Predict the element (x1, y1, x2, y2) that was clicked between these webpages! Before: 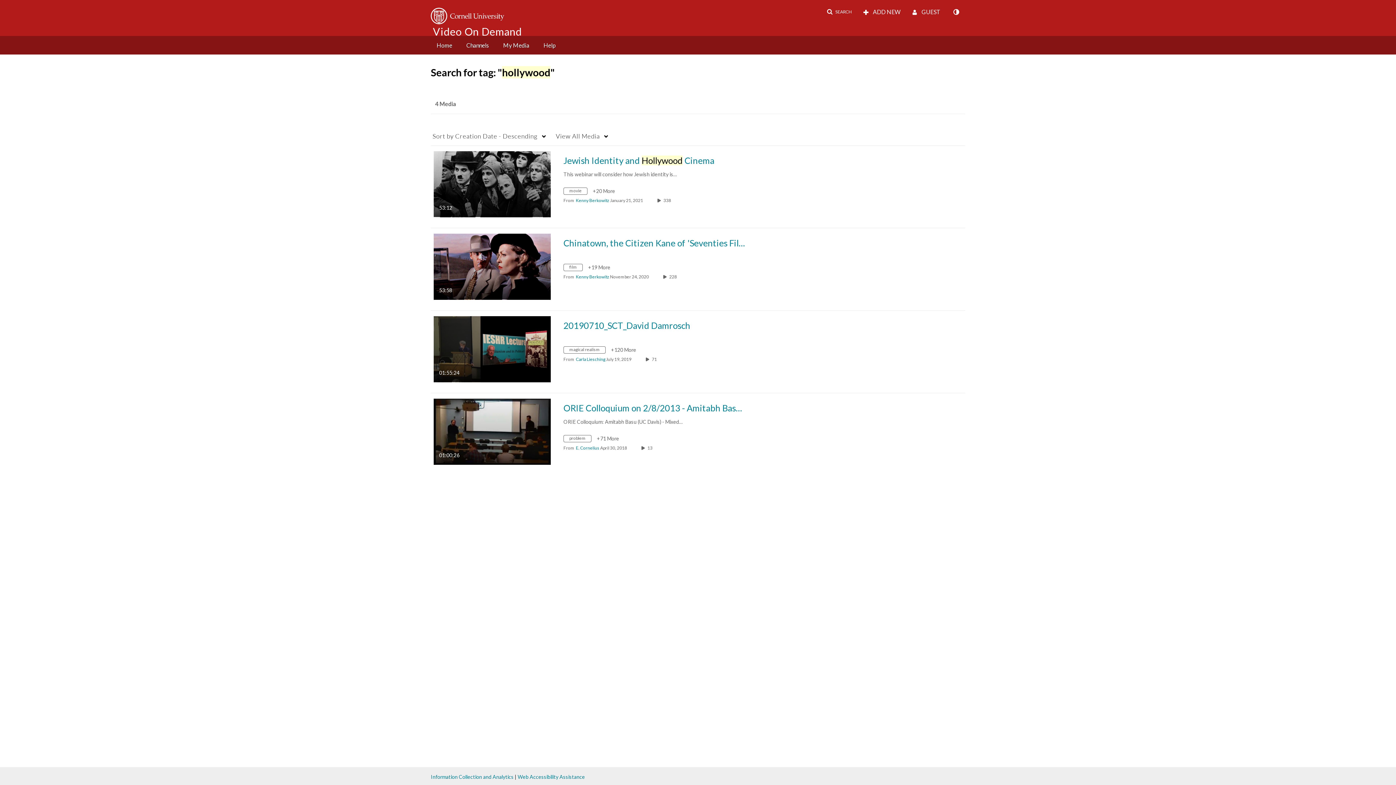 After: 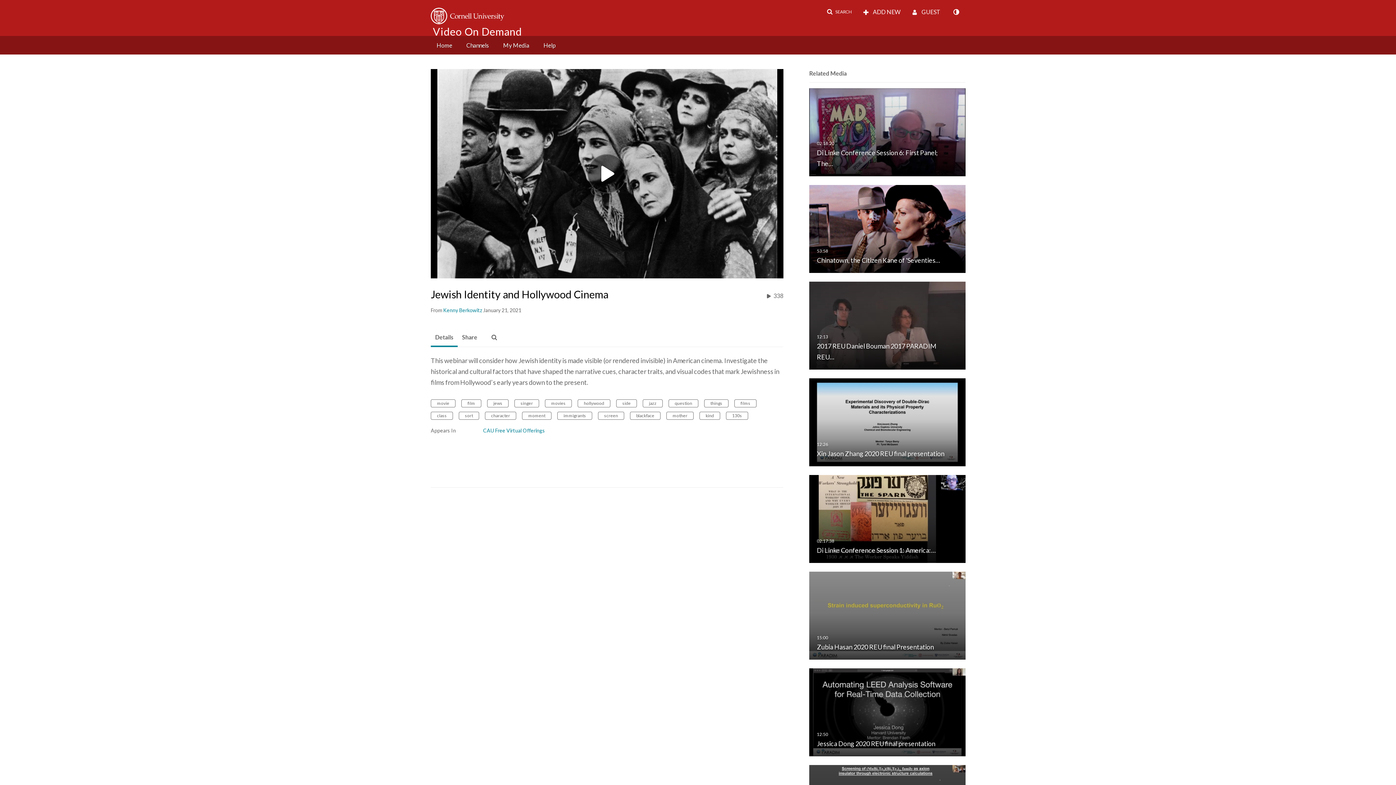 Action: label: Jewish Identity and Hollywood Cinema bbox: (563, 155, 714, 165)